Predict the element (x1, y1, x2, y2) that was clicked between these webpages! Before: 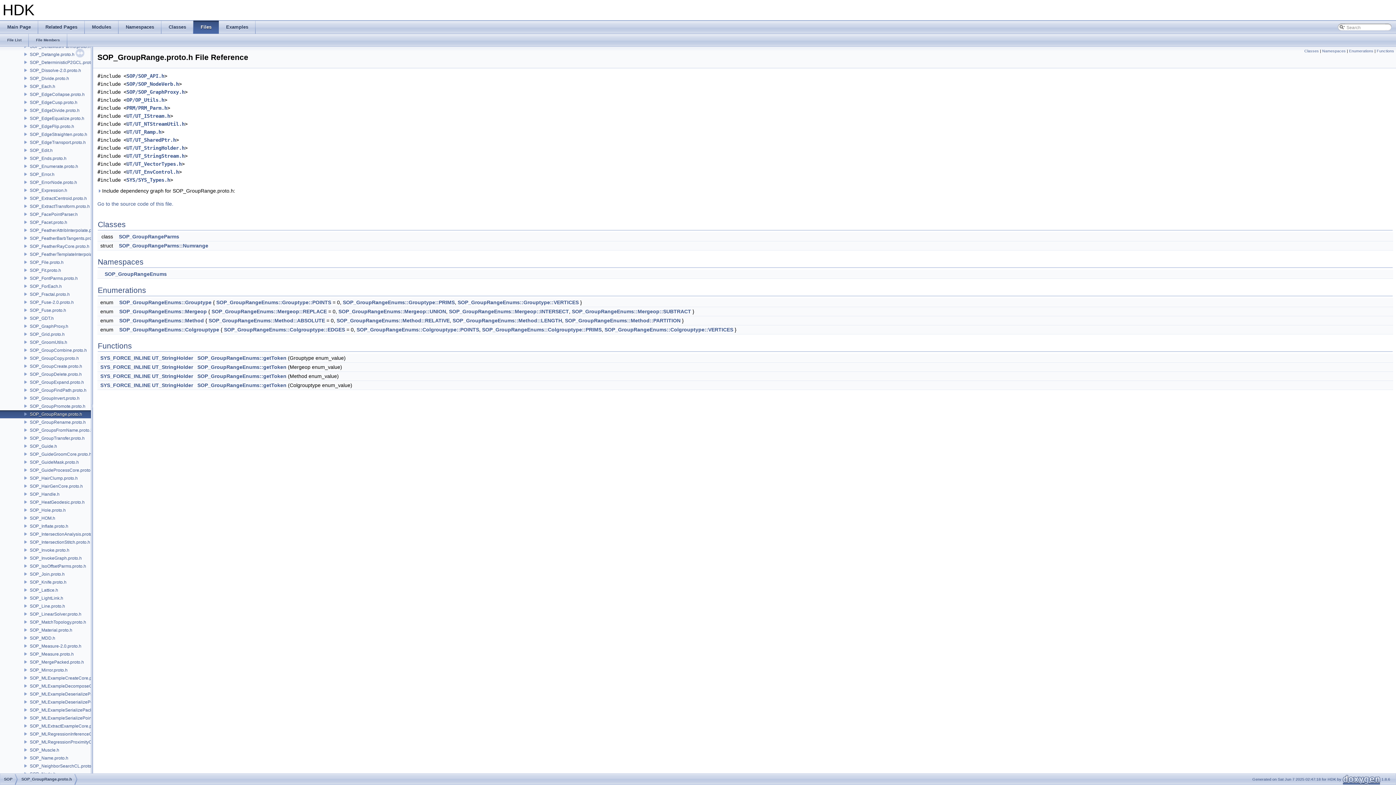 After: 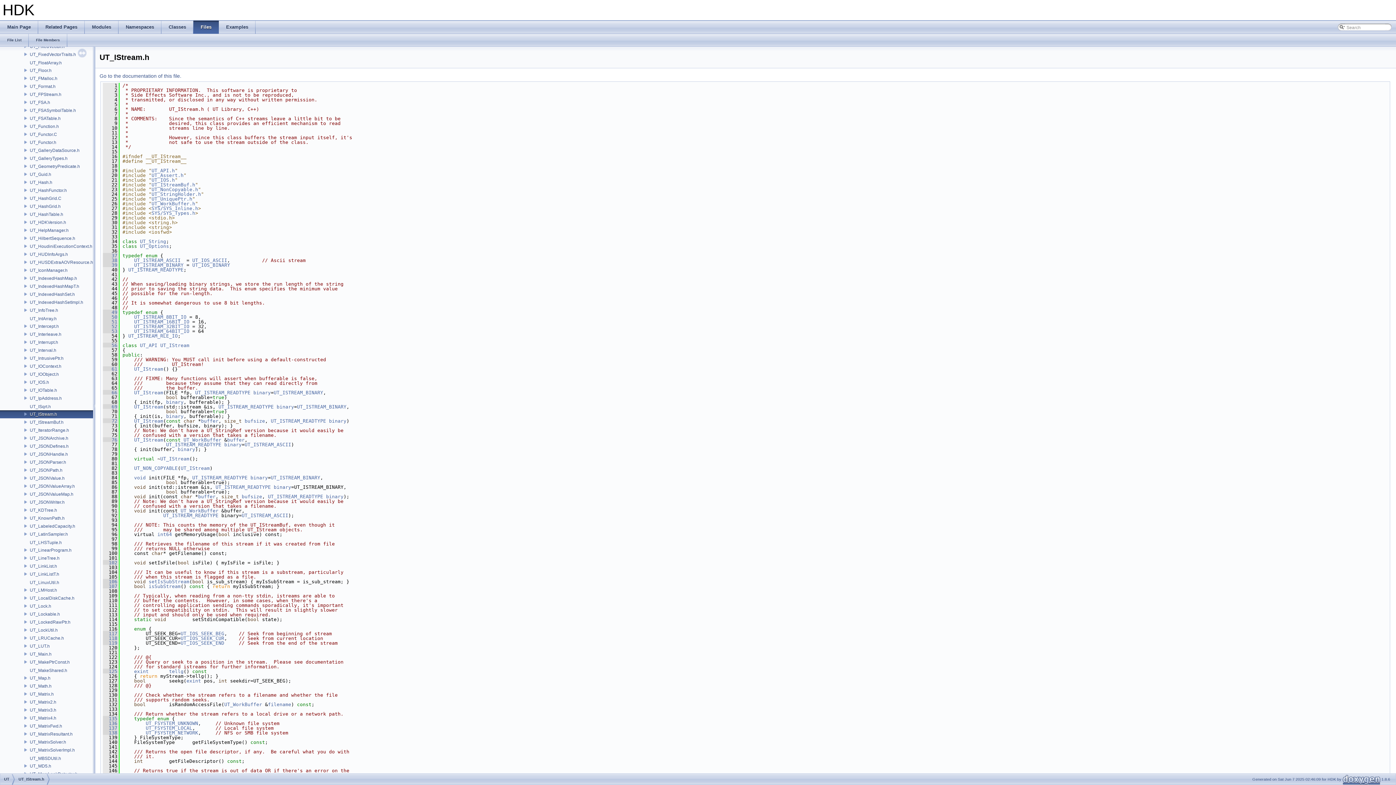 Action: label: UT/UT_IStream.h bbox: (126, 113, 170, 118)